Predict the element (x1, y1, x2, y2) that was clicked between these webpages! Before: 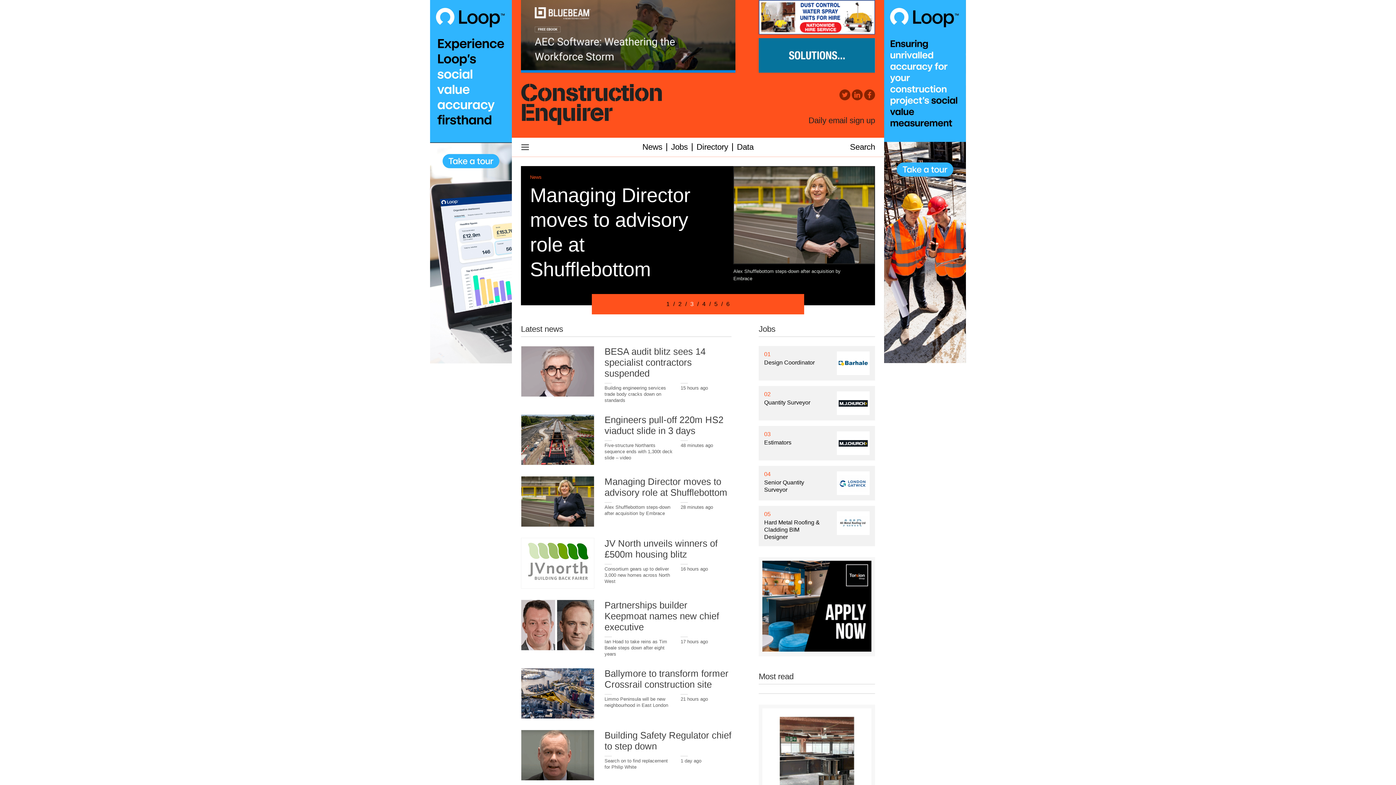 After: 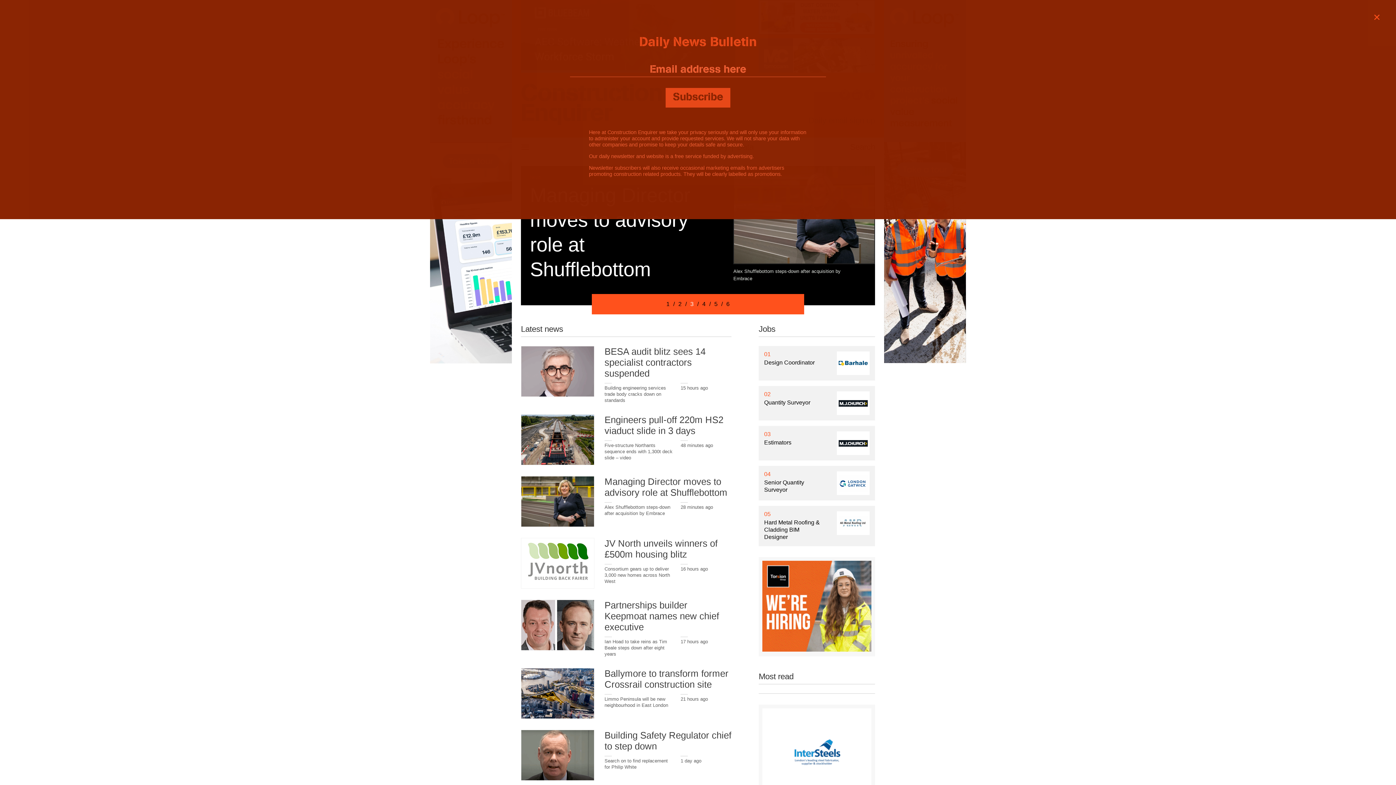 Action: bbox: (808, 116, 875, 125) label: Daily email sign up